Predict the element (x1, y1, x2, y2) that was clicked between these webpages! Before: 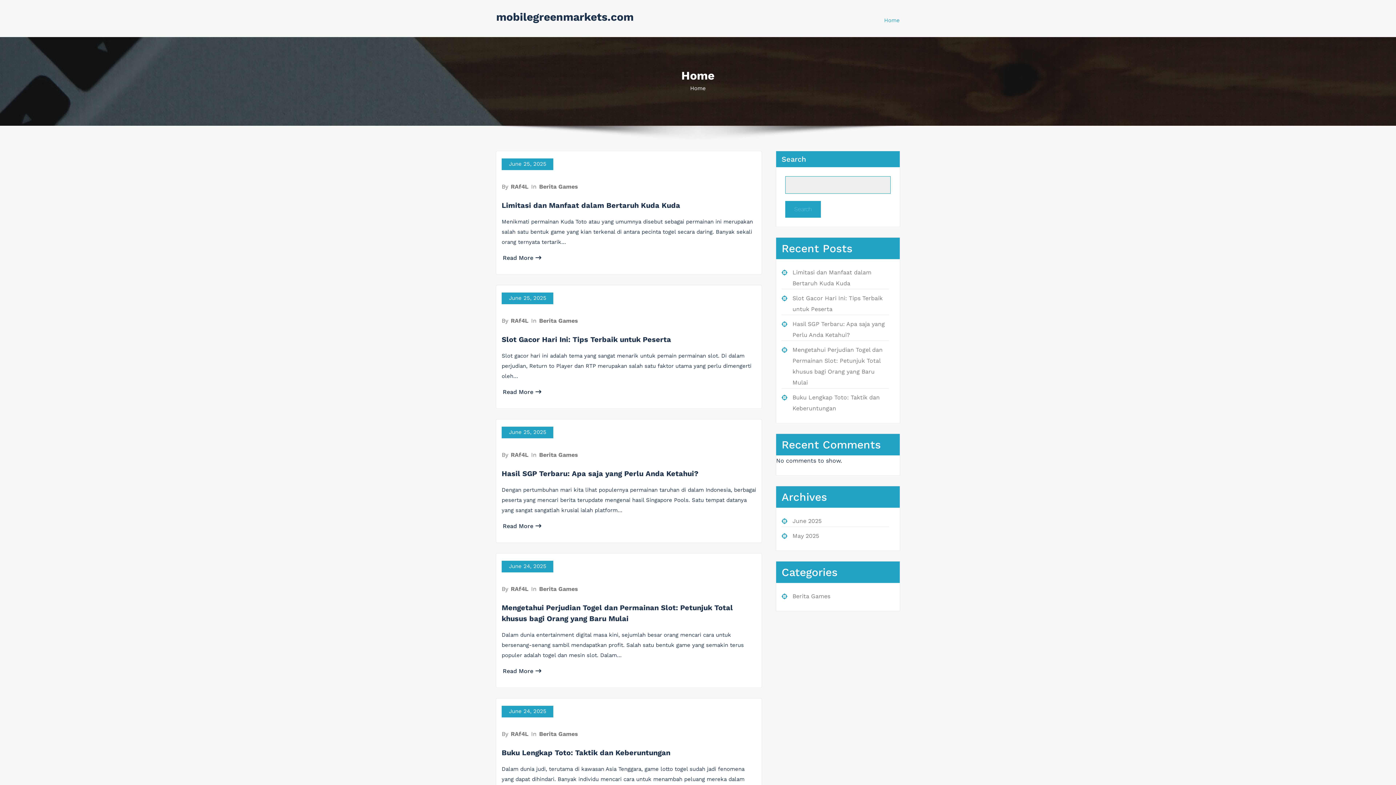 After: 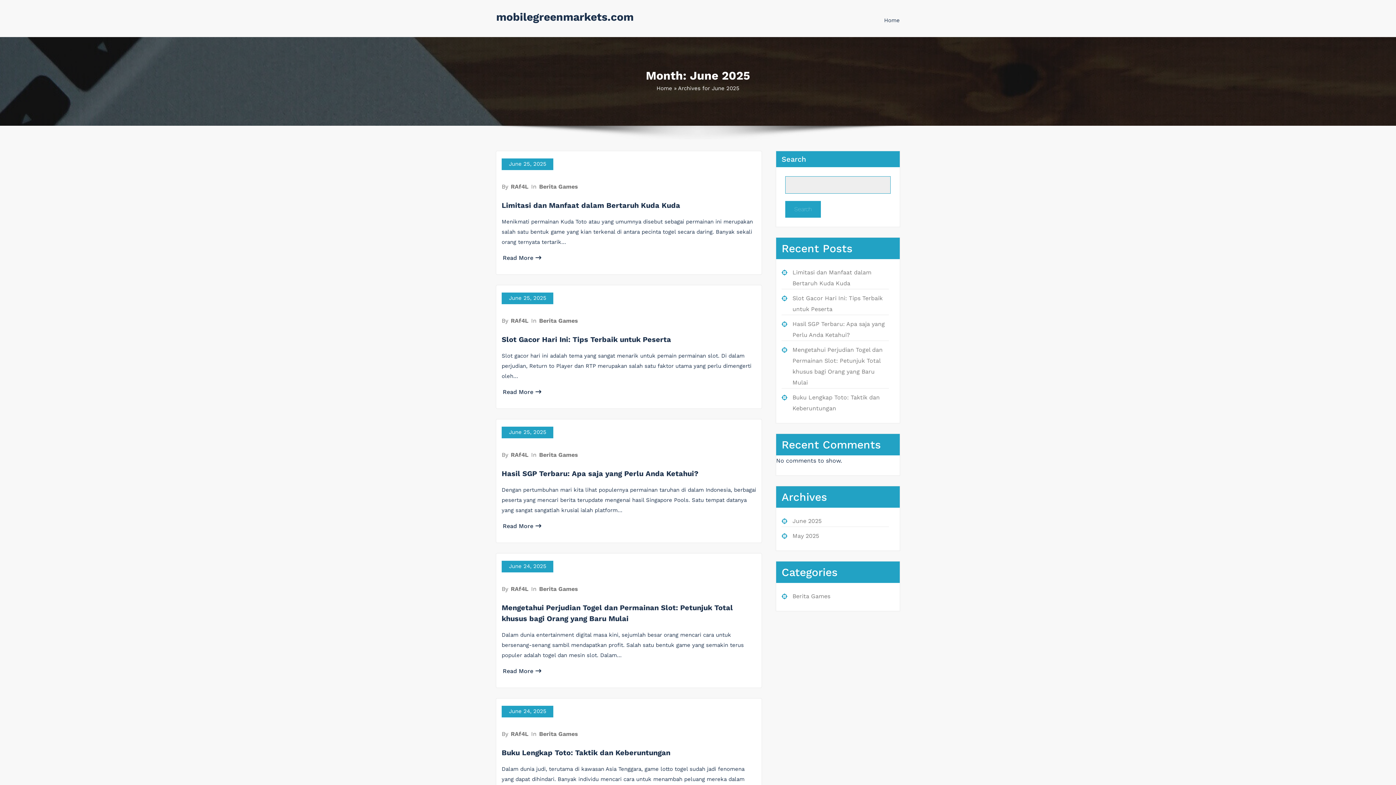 Action: label: June 25, 2025 bbox: (501, 158, 553, 170)